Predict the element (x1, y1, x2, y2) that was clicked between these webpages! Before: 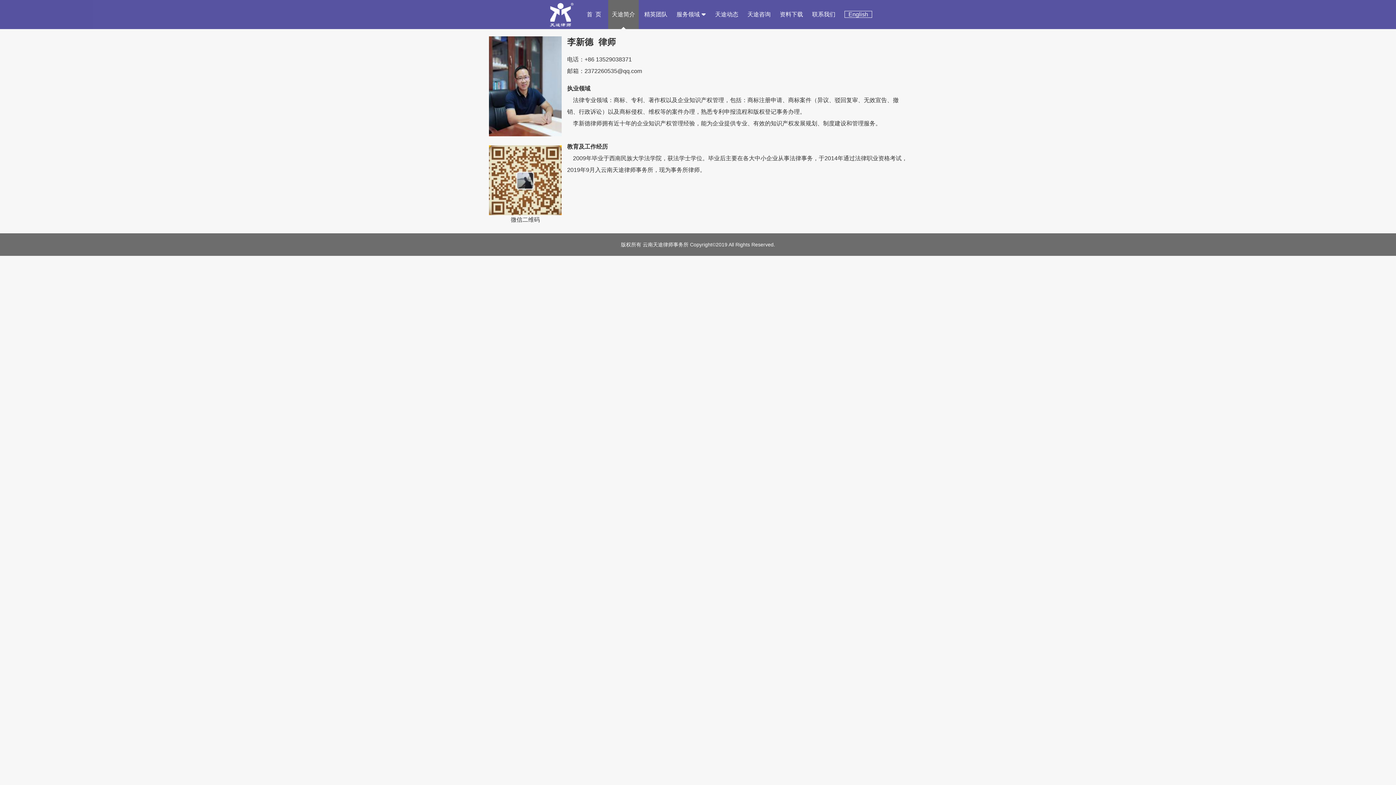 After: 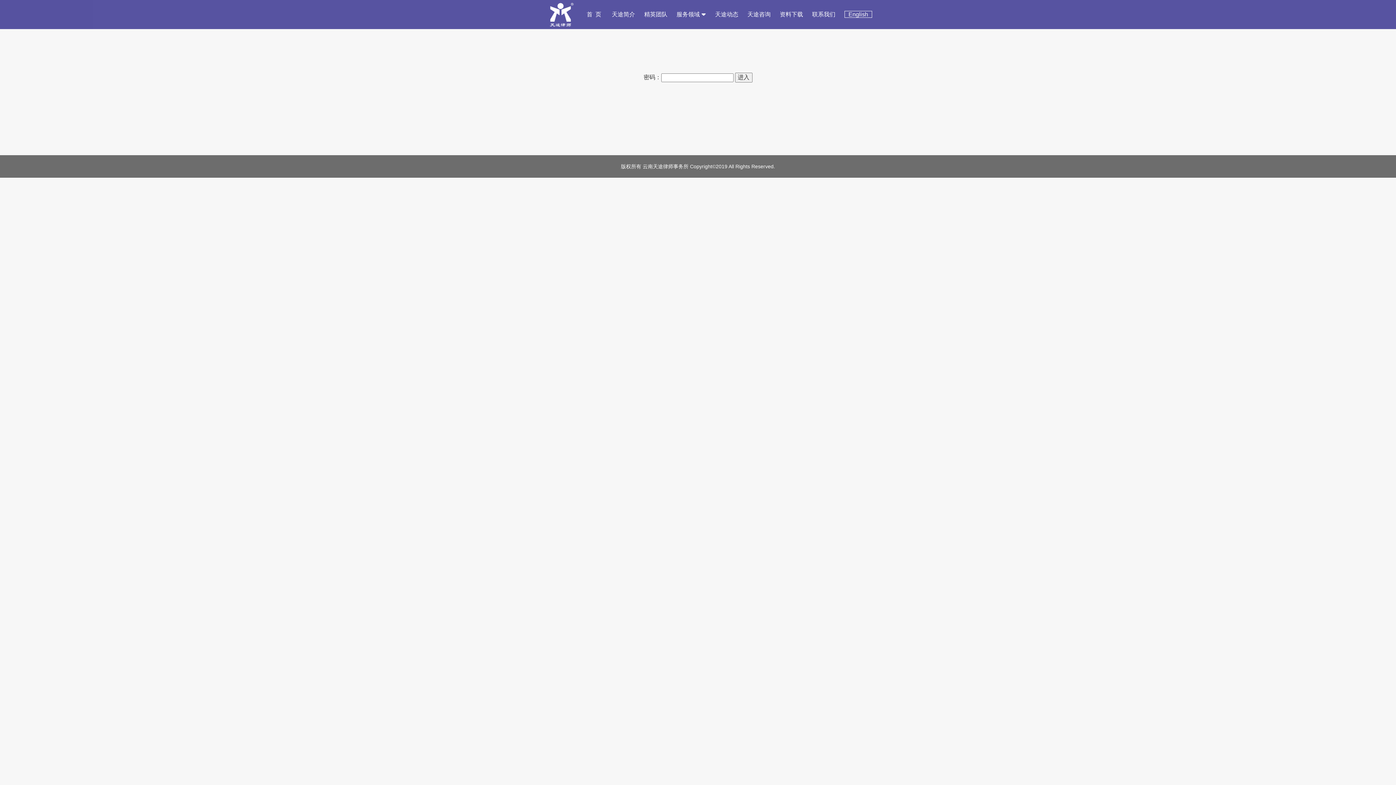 Action: label: 资料下载 bbox: (776, 0, 806, 29)